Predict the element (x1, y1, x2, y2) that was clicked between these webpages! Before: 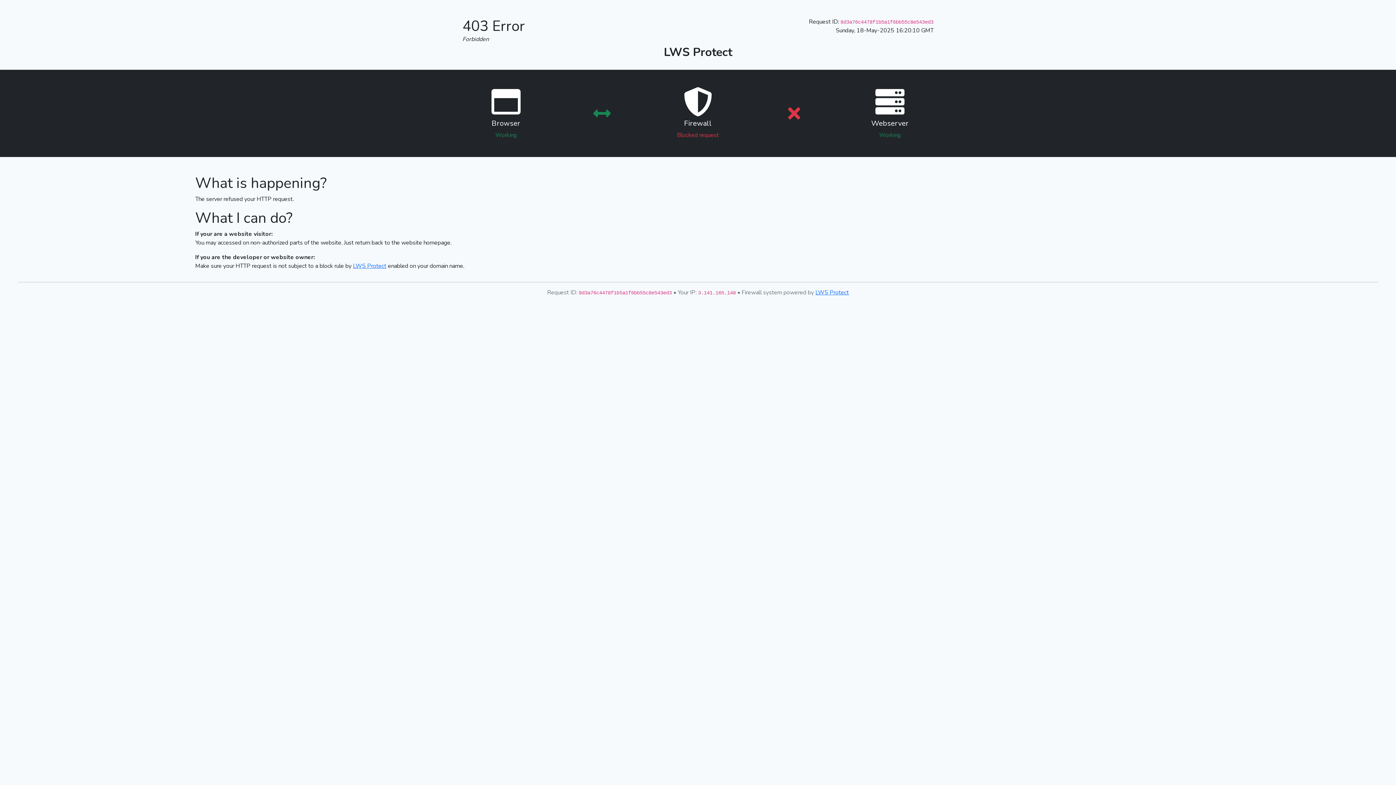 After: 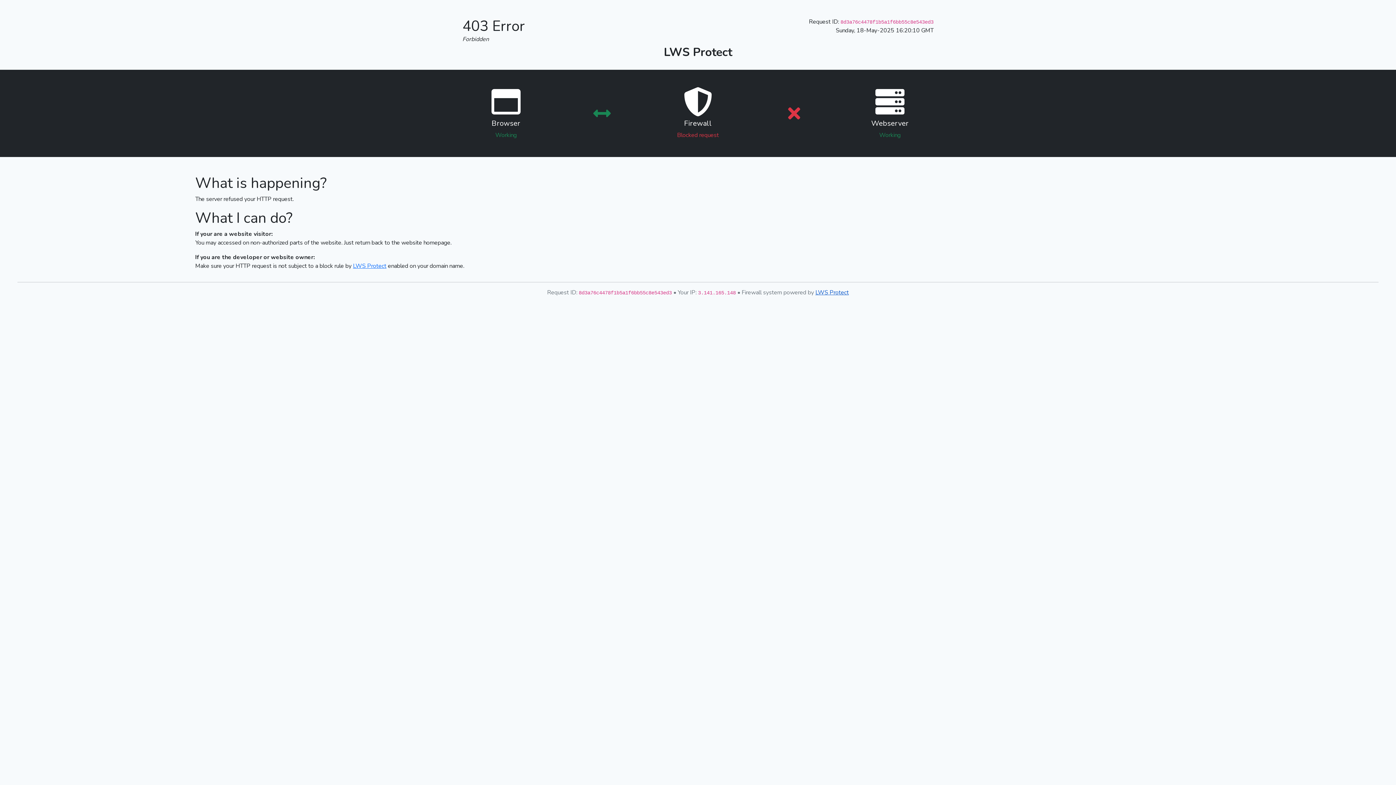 Action: bbox: (815, 288, 849, 296) label: LWS Protect